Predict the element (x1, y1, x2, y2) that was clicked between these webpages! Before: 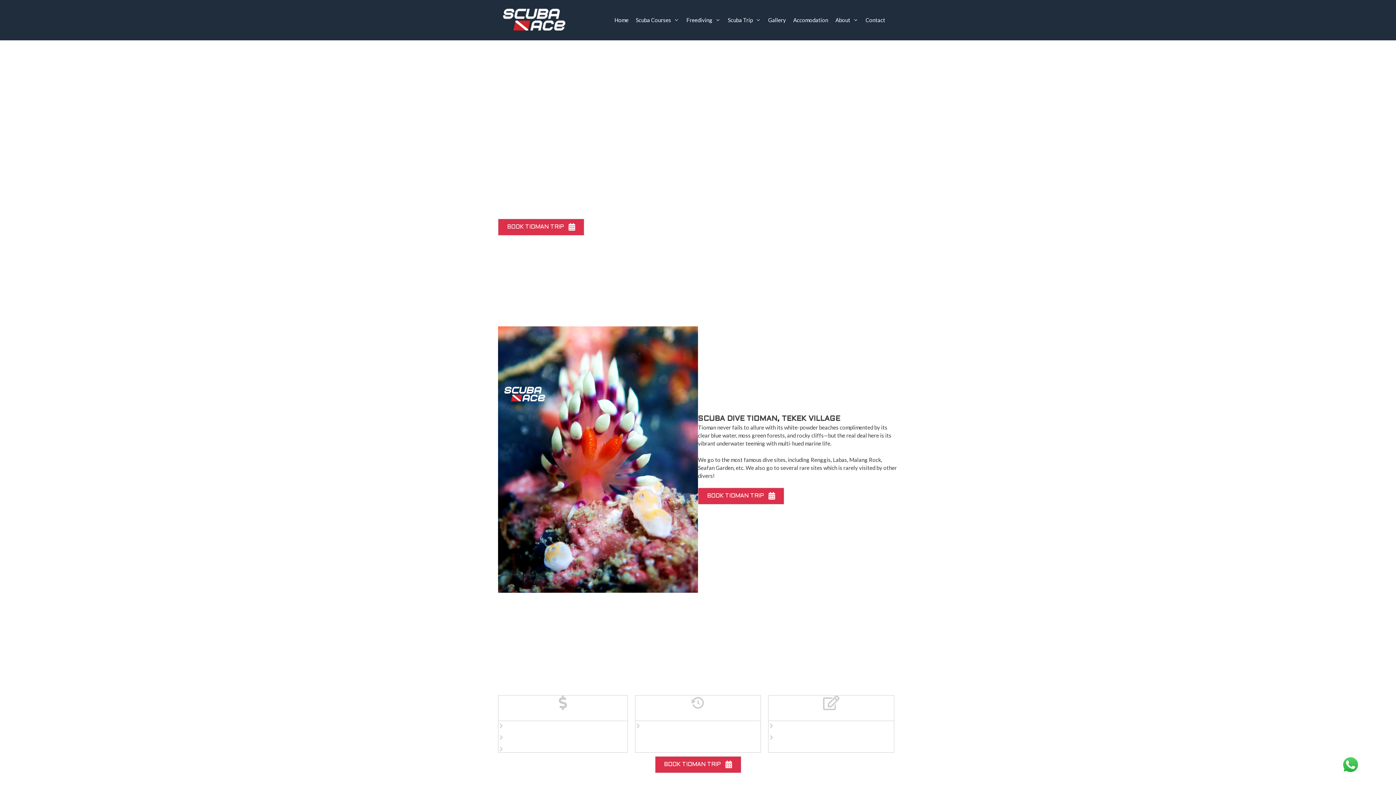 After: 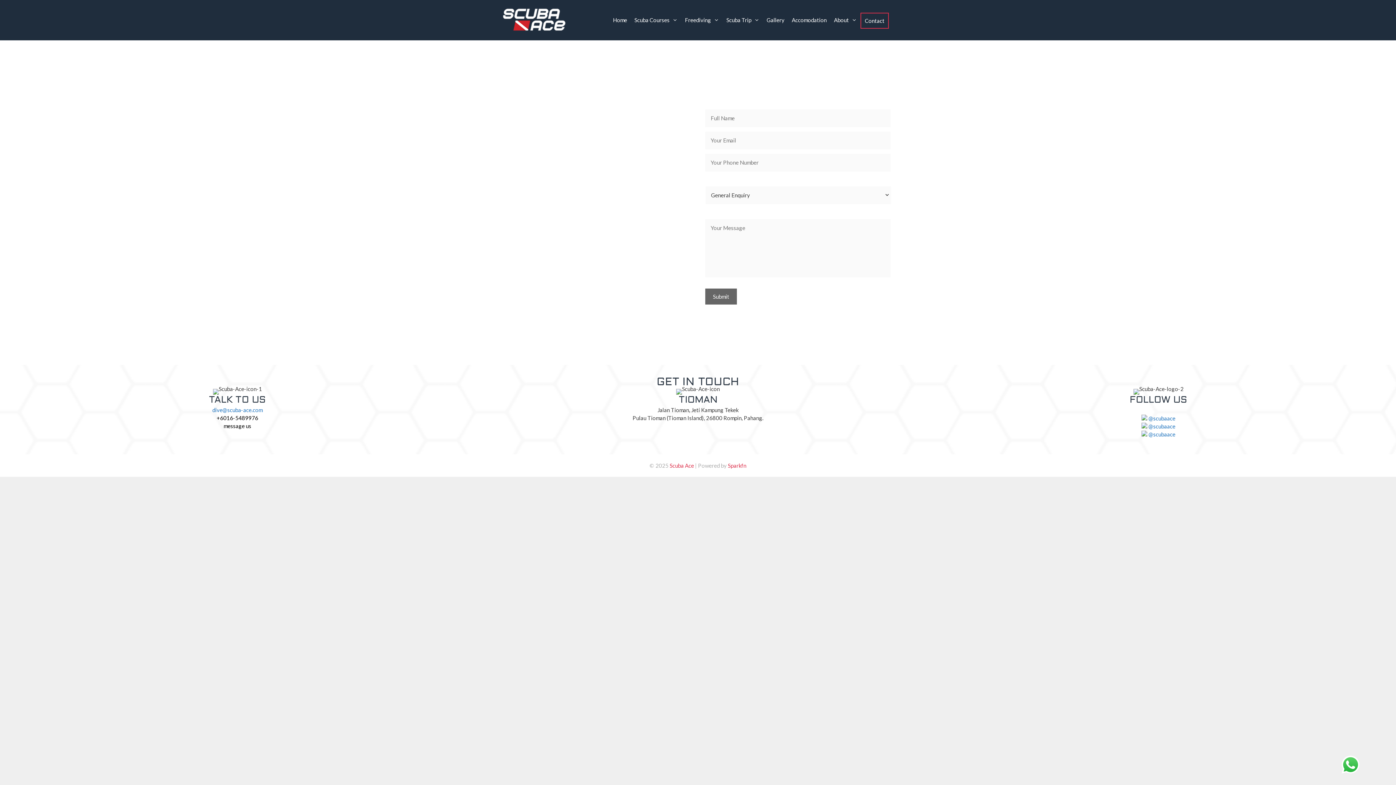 Action: bbox: (862, 12, 889, 27) label: Contact